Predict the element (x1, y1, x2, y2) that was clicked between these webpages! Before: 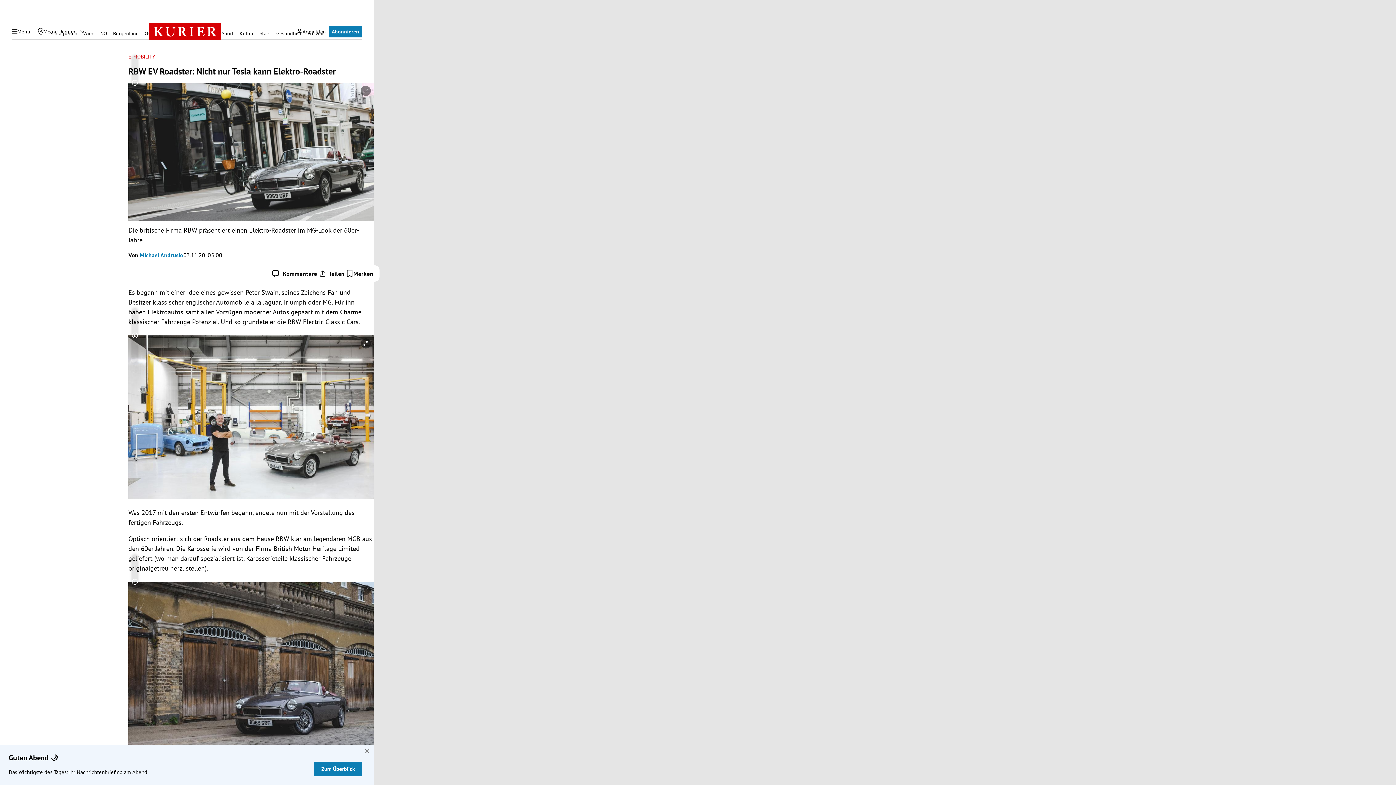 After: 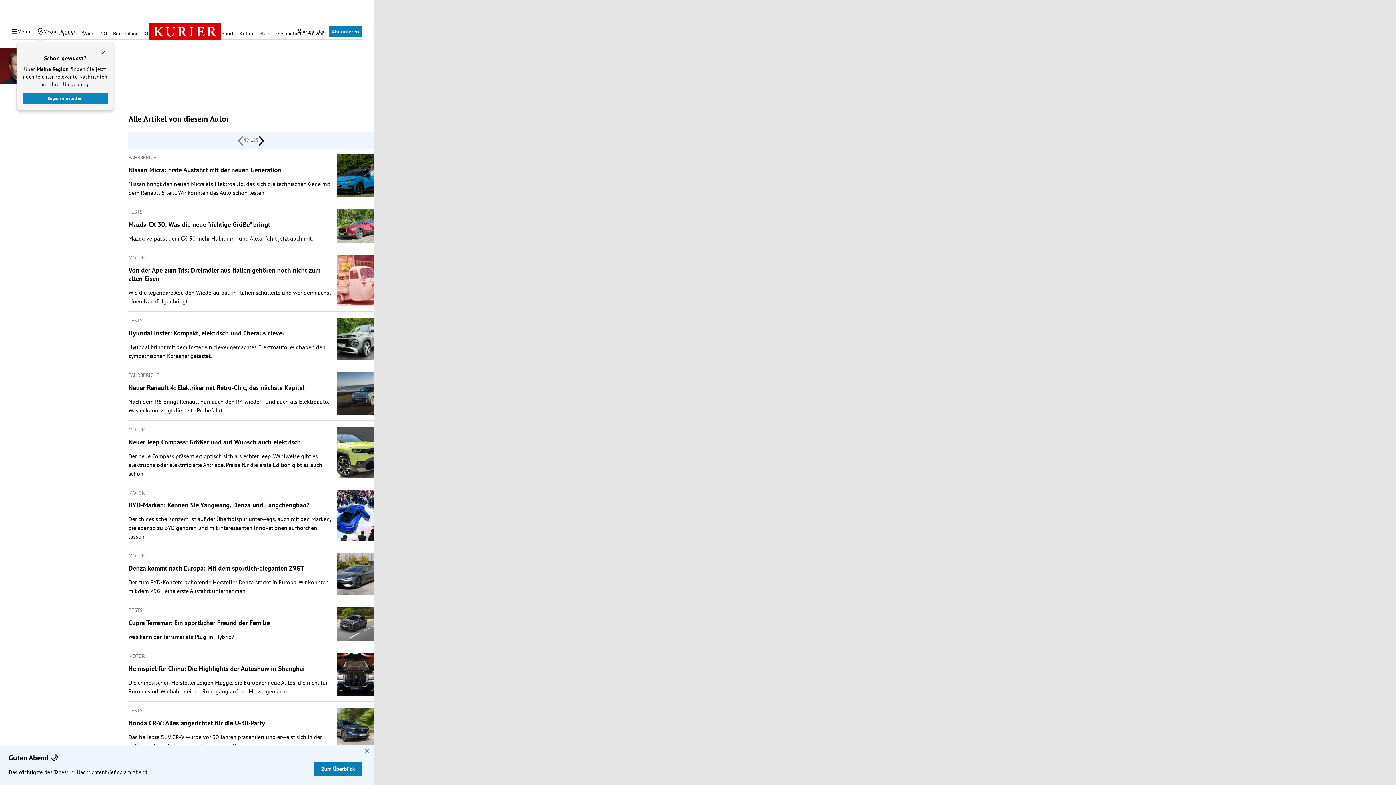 Action: bbox: (139, 251, 183, 258) label: Michael Andrusio